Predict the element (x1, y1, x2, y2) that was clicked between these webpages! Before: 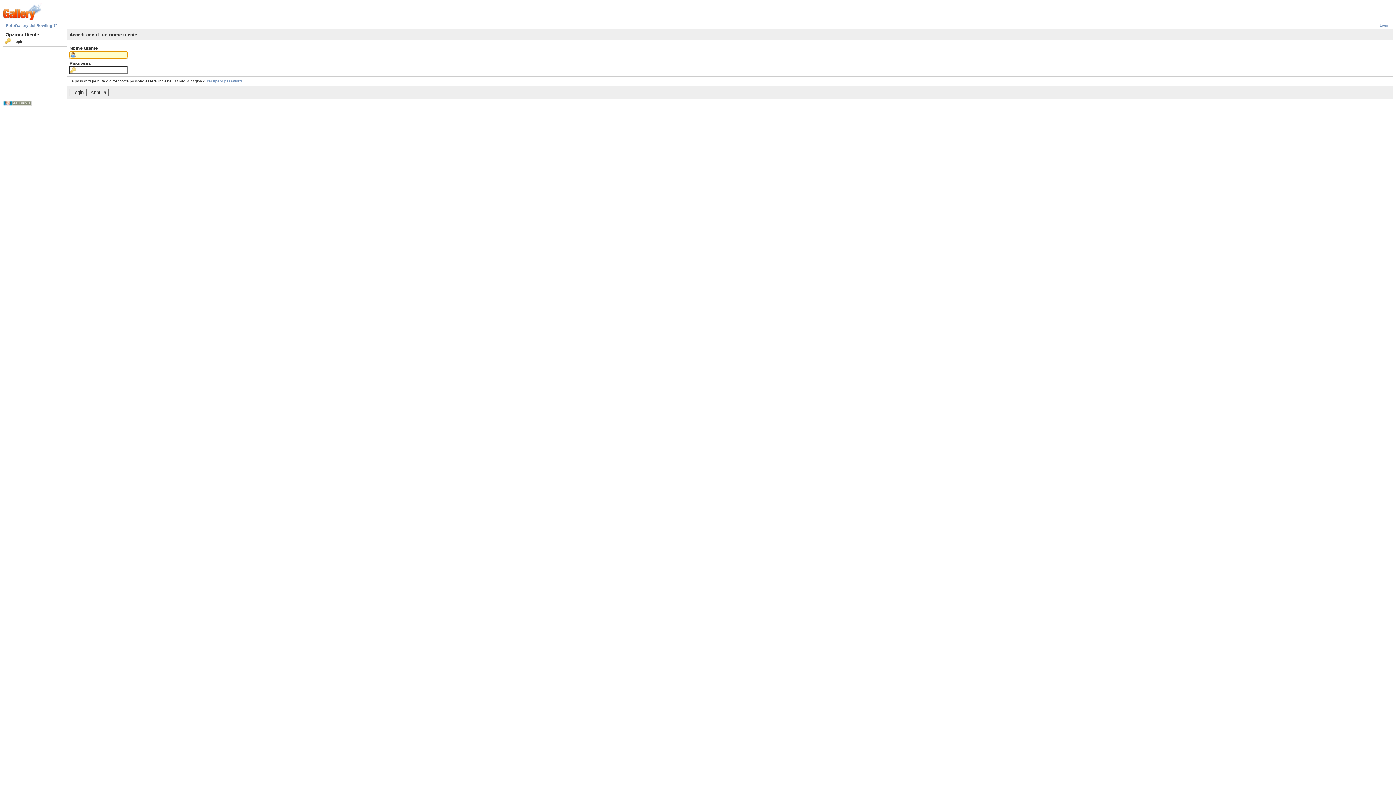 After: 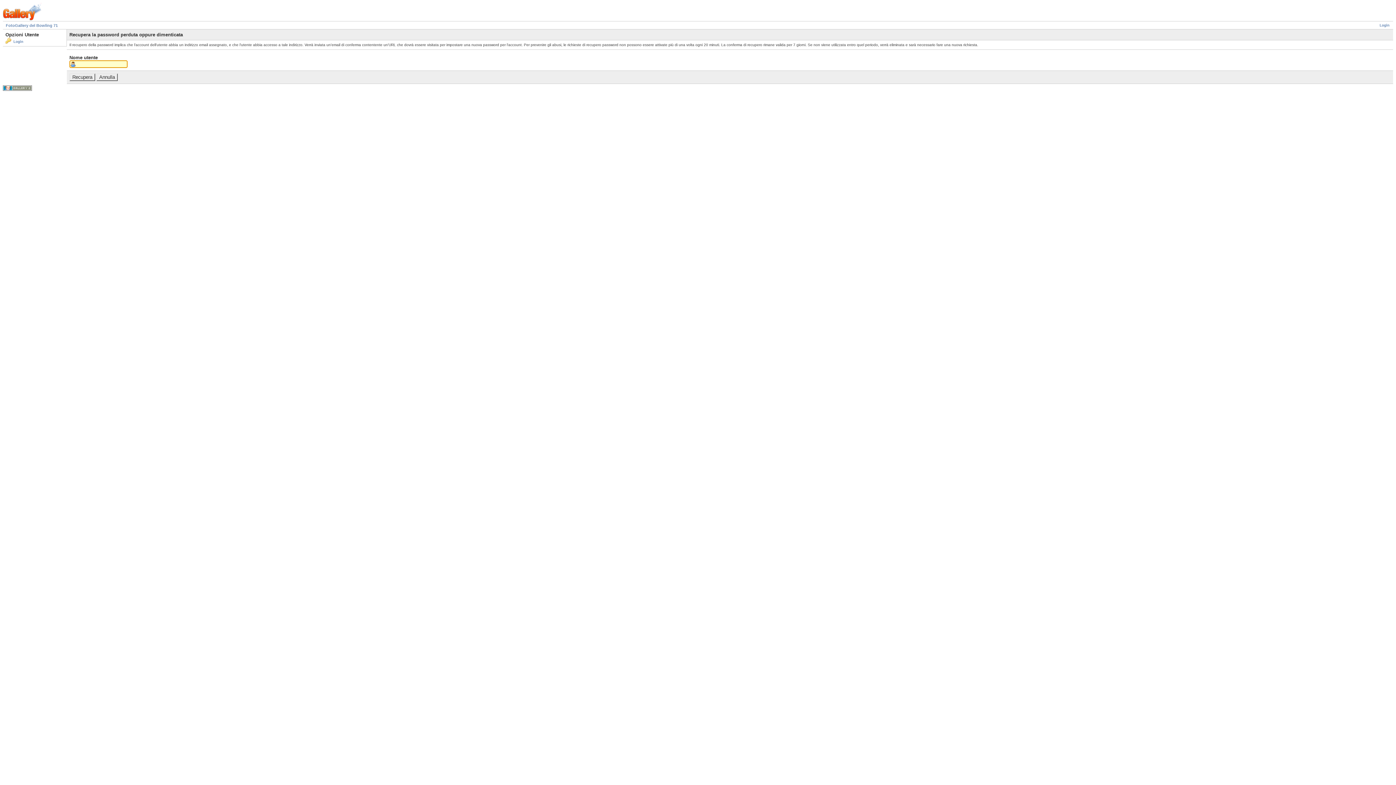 Action: label: recupero password bbox: (207, 79, 241, 83)